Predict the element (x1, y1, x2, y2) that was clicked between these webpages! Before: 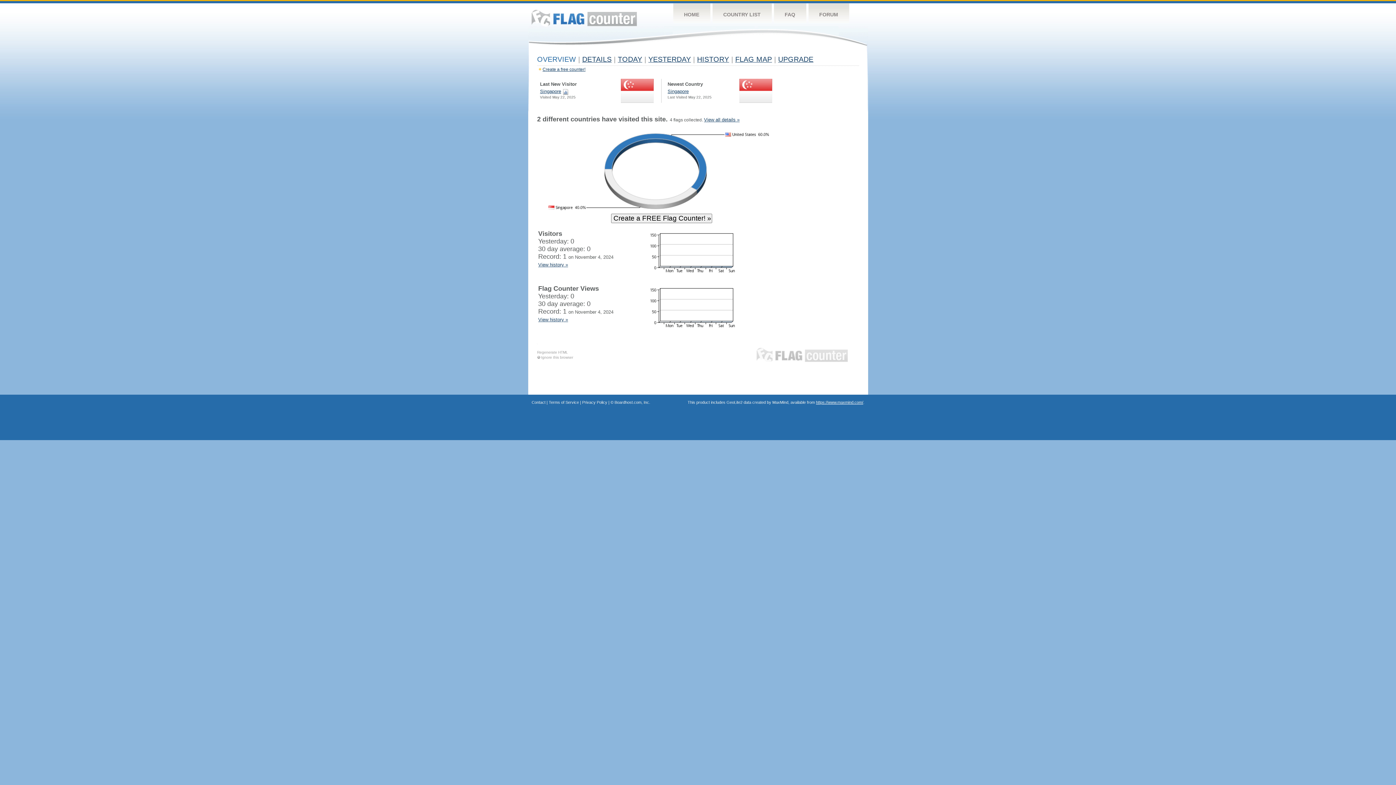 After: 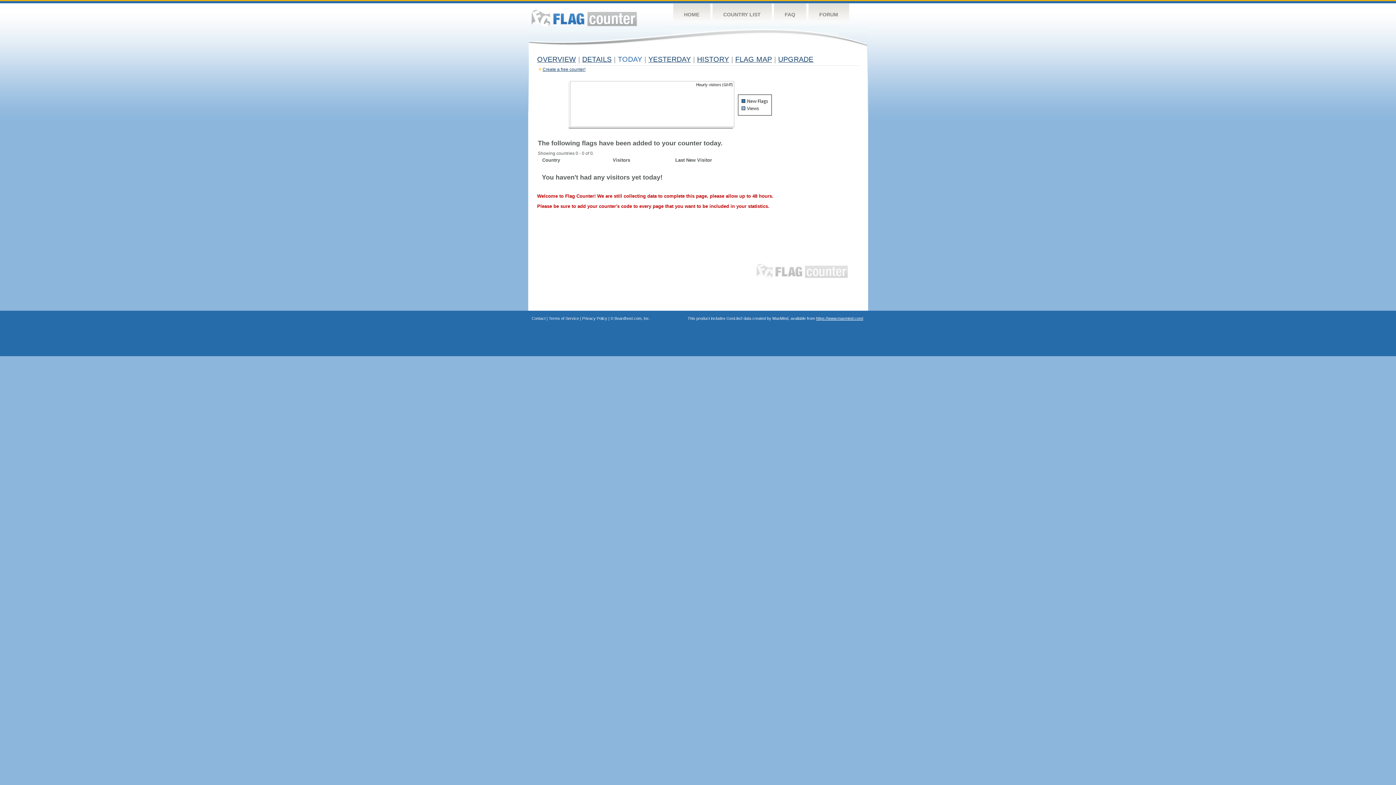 Action: label: TODAY bbox: (618, 55, 642, 63)